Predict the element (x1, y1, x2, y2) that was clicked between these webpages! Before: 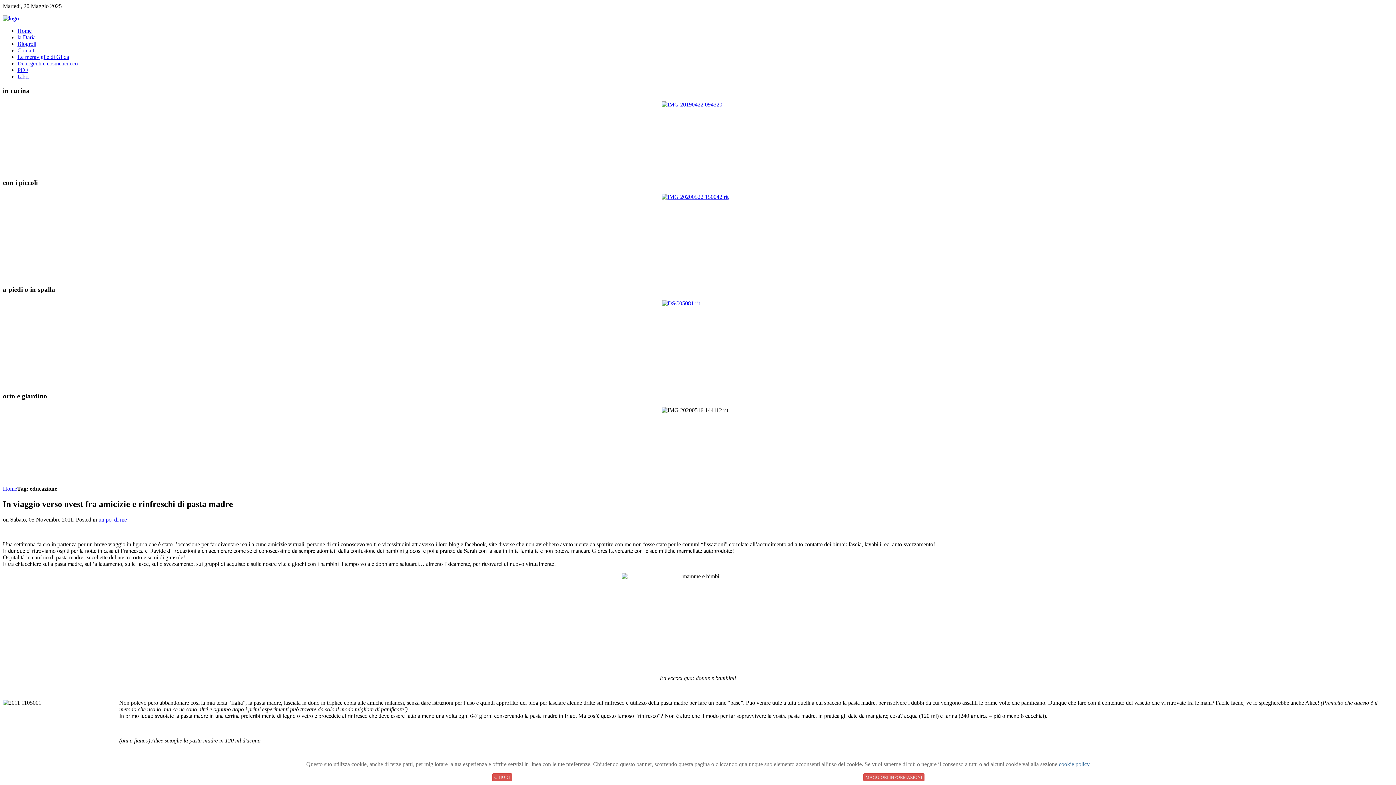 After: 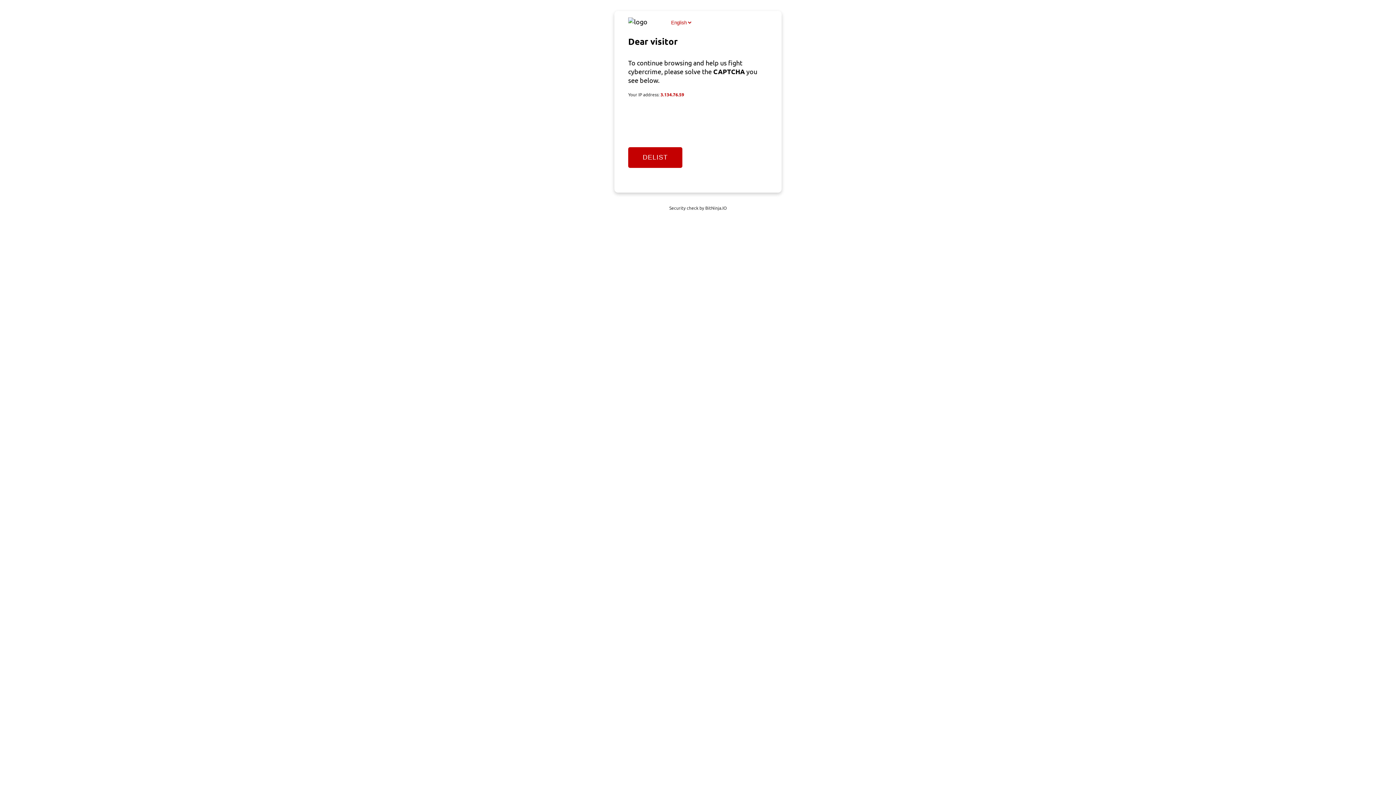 Action: bbox: (17, 53, 69, 60) label: Le meraviglie di Gilda